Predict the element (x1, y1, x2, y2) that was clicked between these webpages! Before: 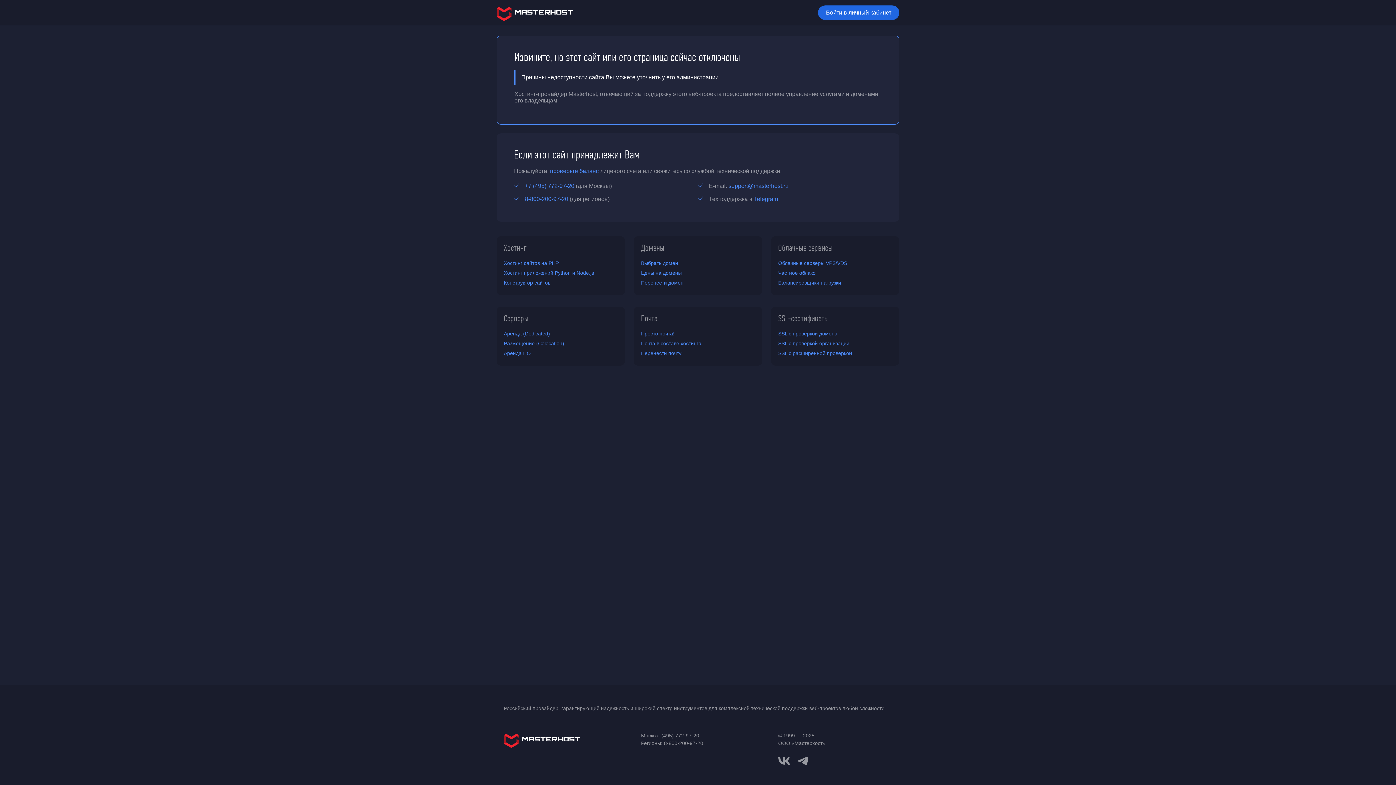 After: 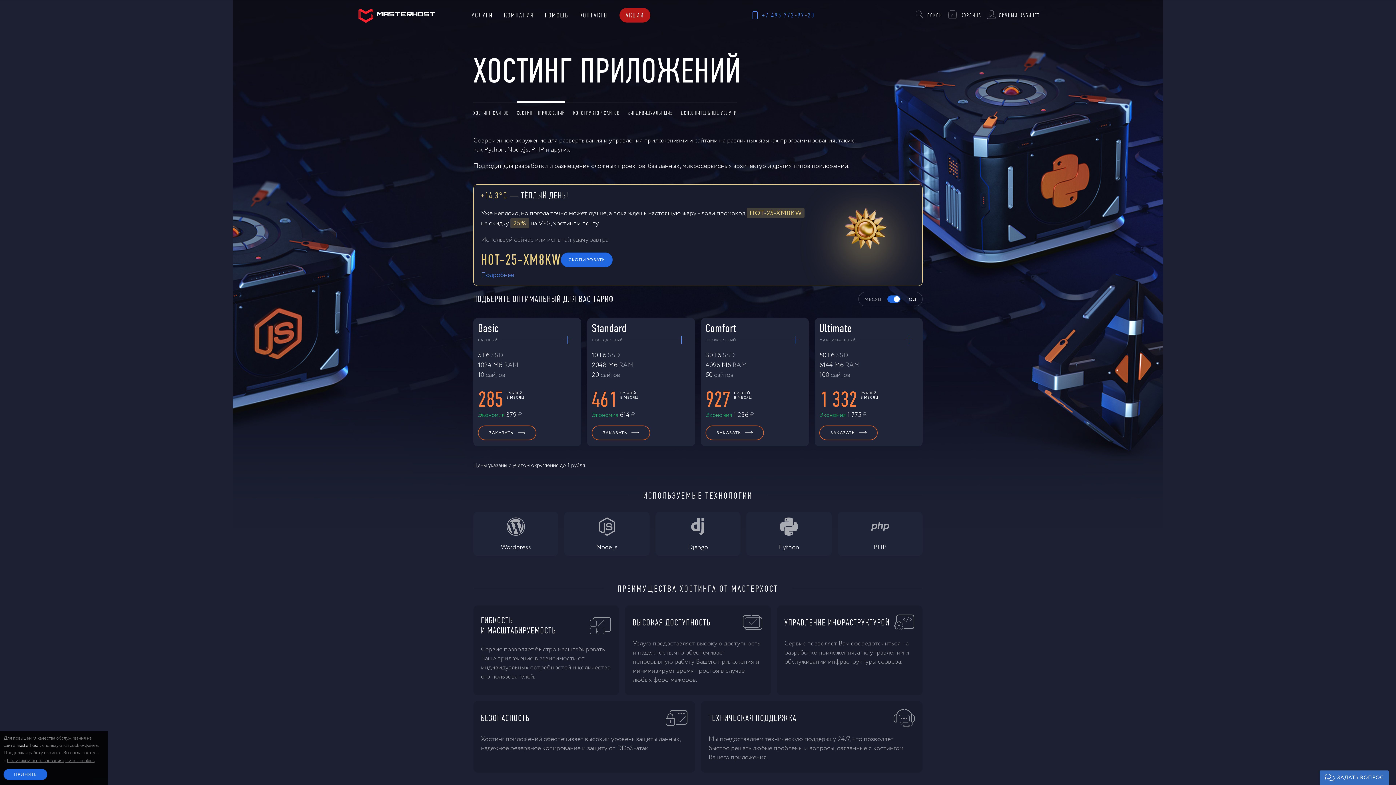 Action: bbox: (504, 269, 594, 276) label: Хостинг приложений Python и Node.js